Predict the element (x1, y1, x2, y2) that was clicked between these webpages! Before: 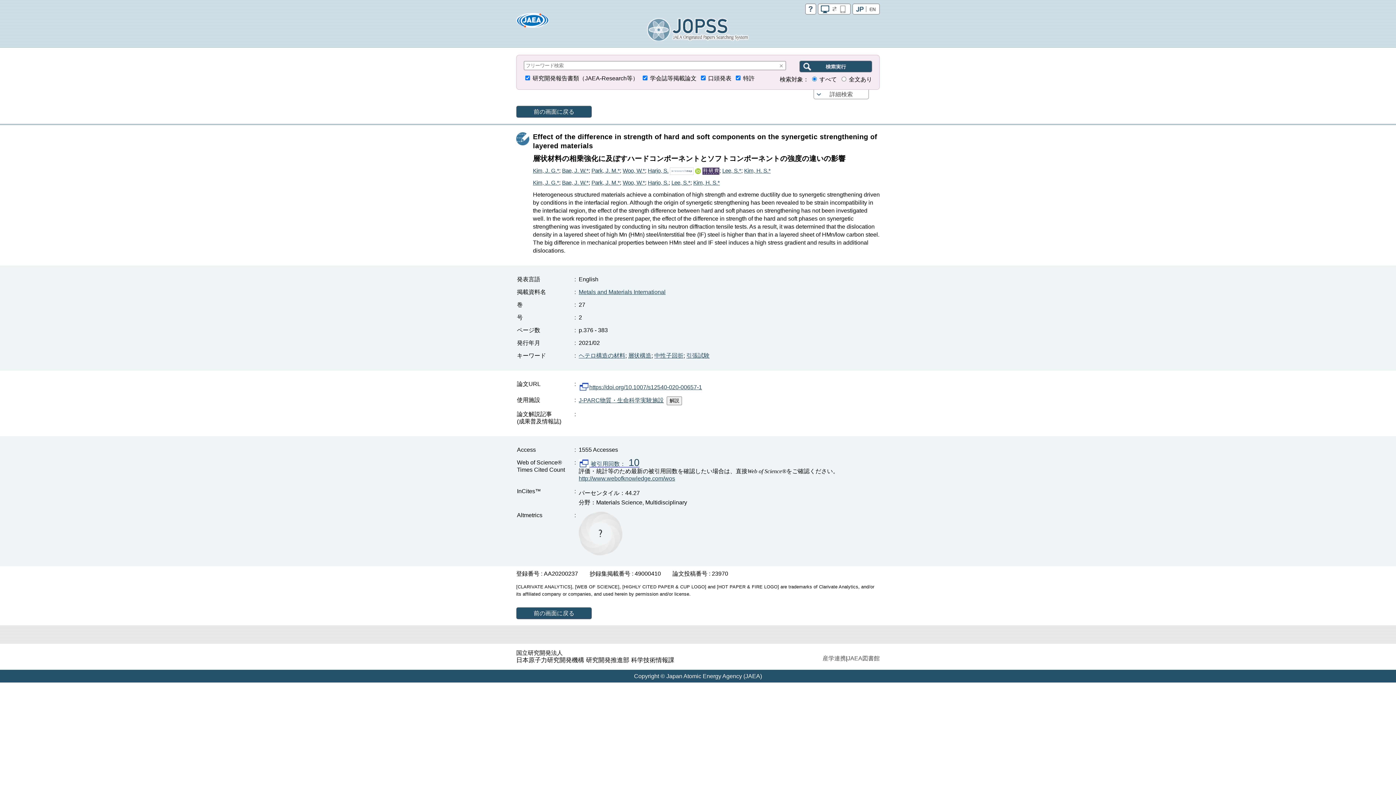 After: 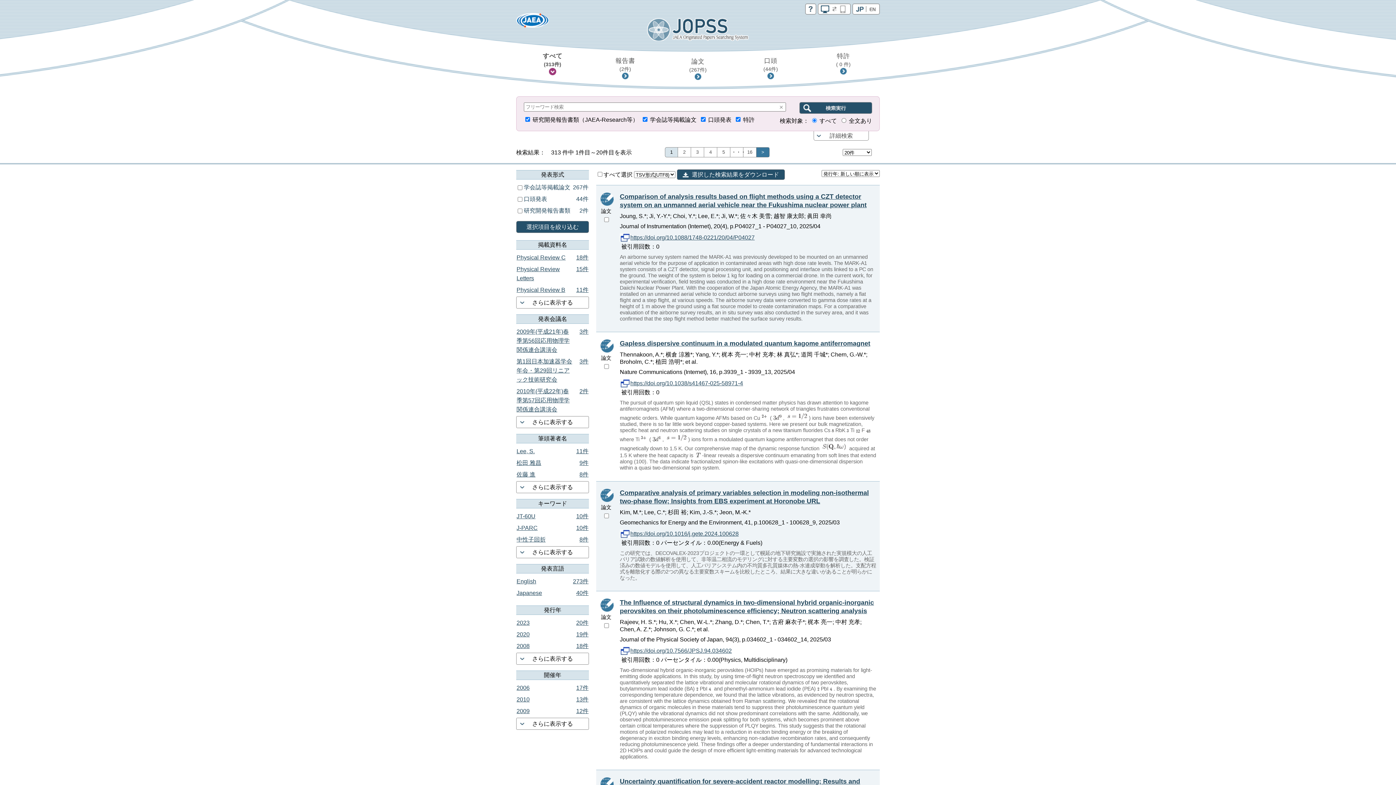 Action: label: Lee, S.* bbox: (722, 167, 741, 173)